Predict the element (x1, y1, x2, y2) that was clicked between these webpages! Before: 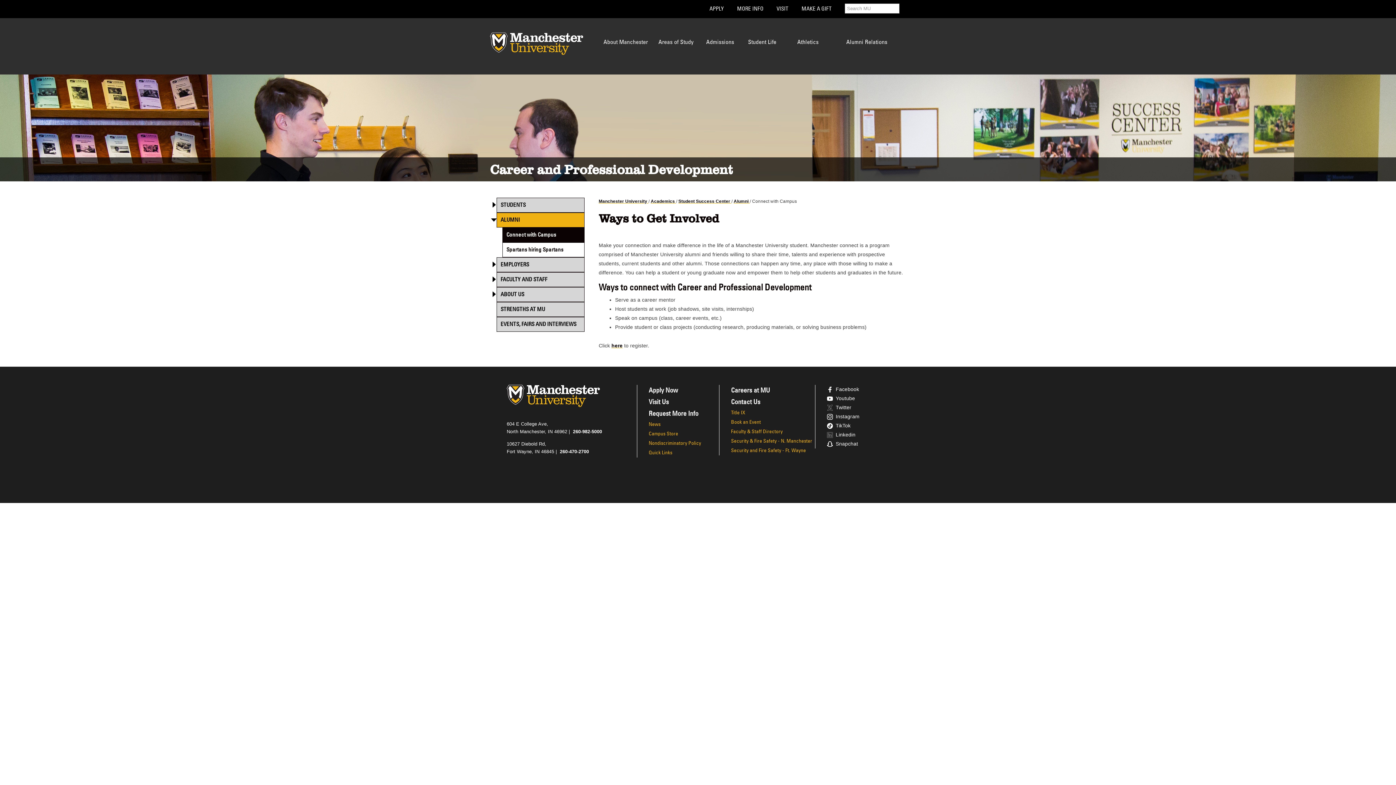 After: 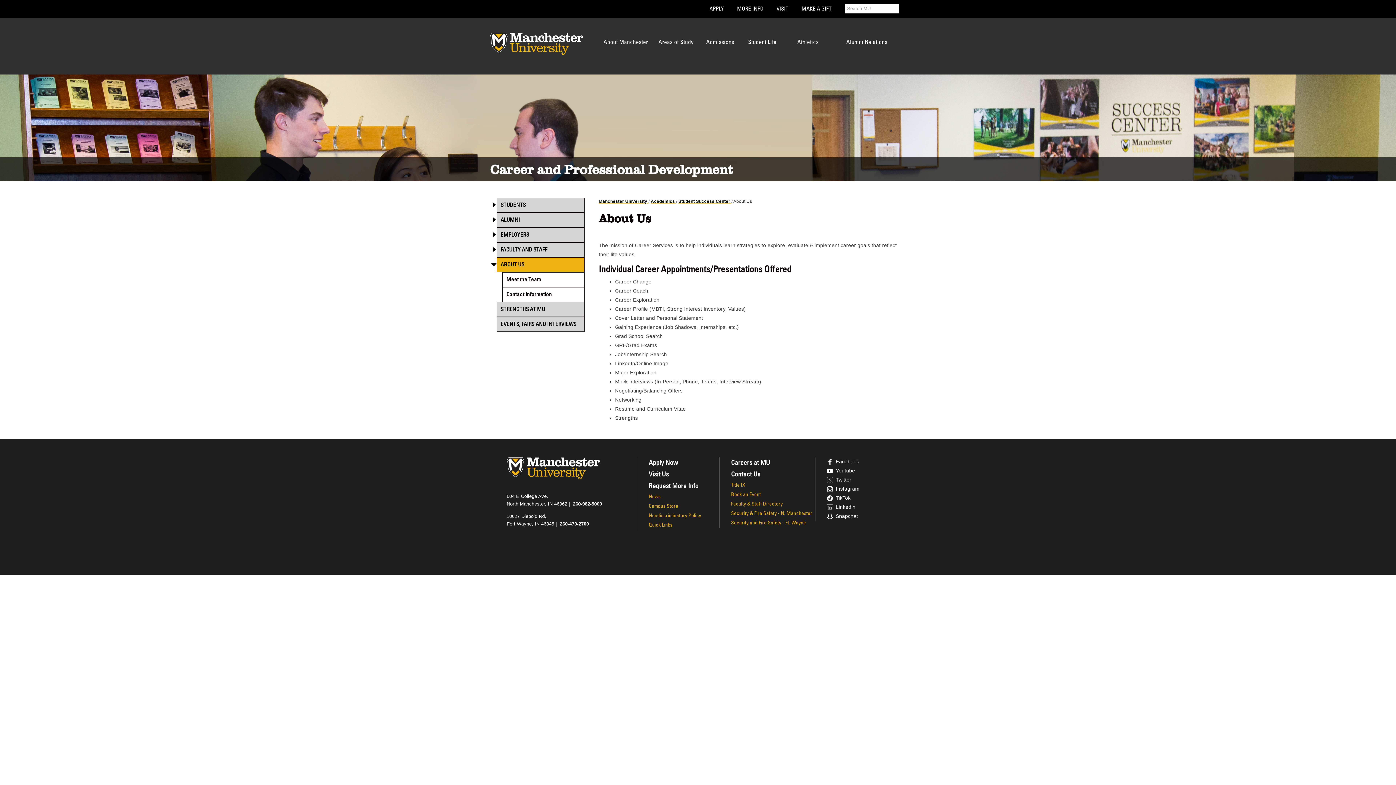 Action: bbox: (496, 287, 584, 302) label: ABOUT US